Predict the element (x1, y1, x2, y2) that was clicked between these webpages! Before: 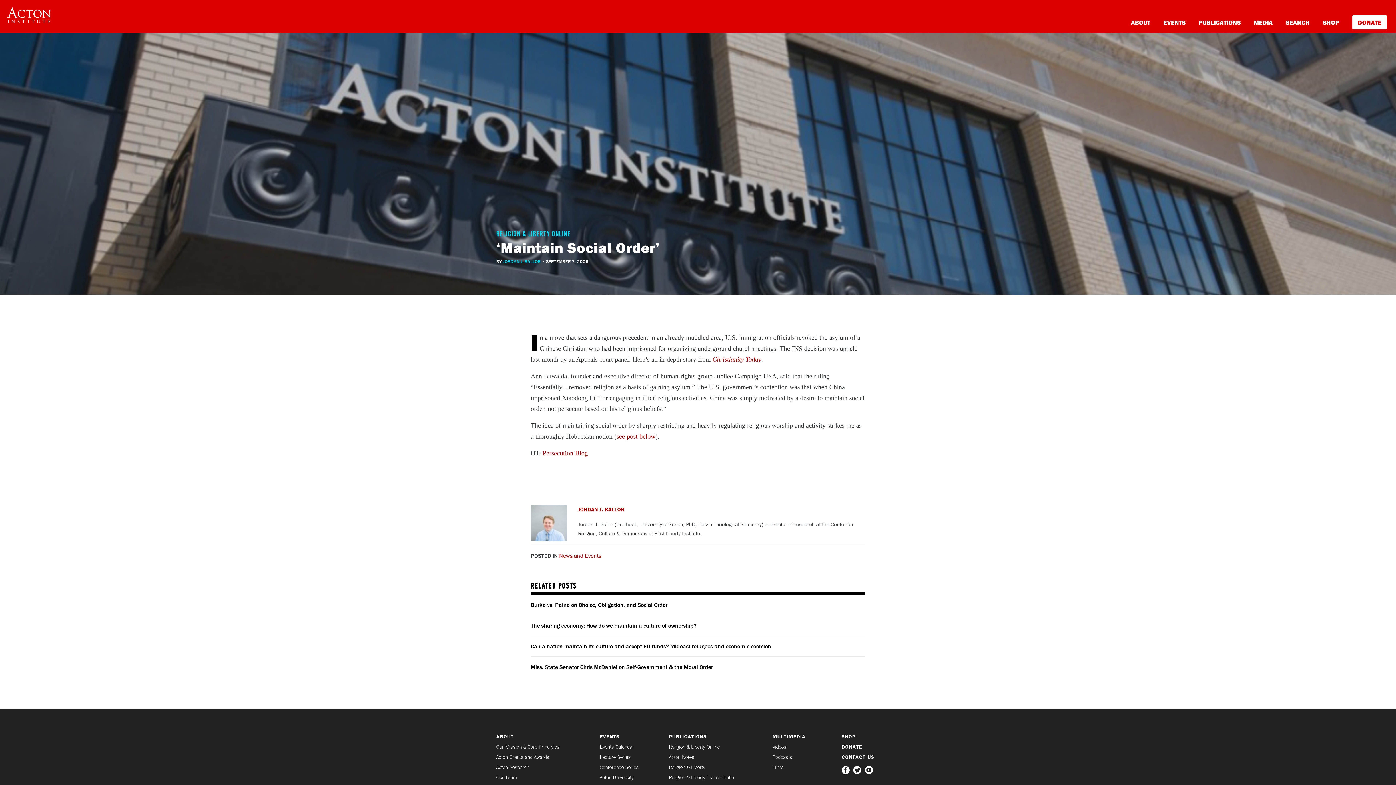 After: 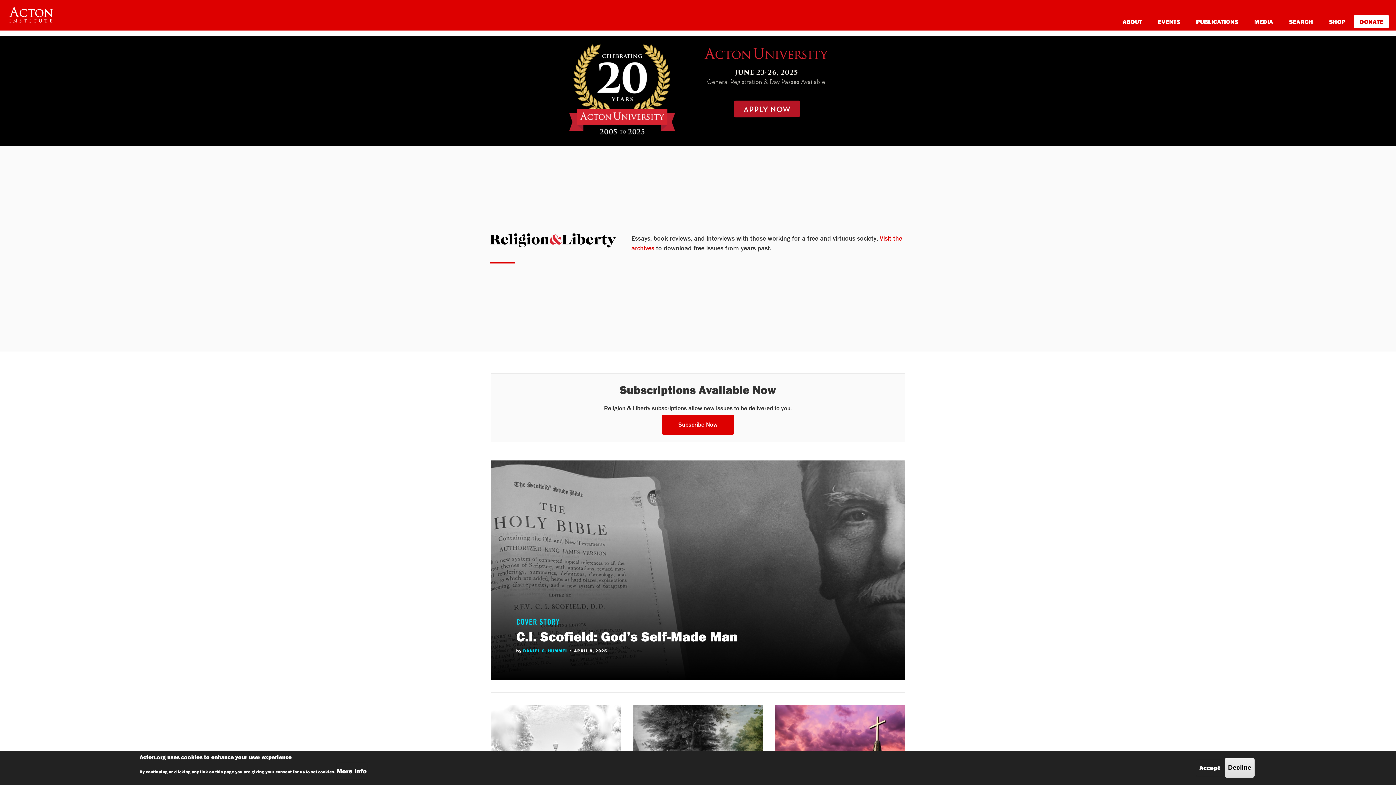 Action: label: Religion & Liberty bbox: (669, 765, 761, 770)